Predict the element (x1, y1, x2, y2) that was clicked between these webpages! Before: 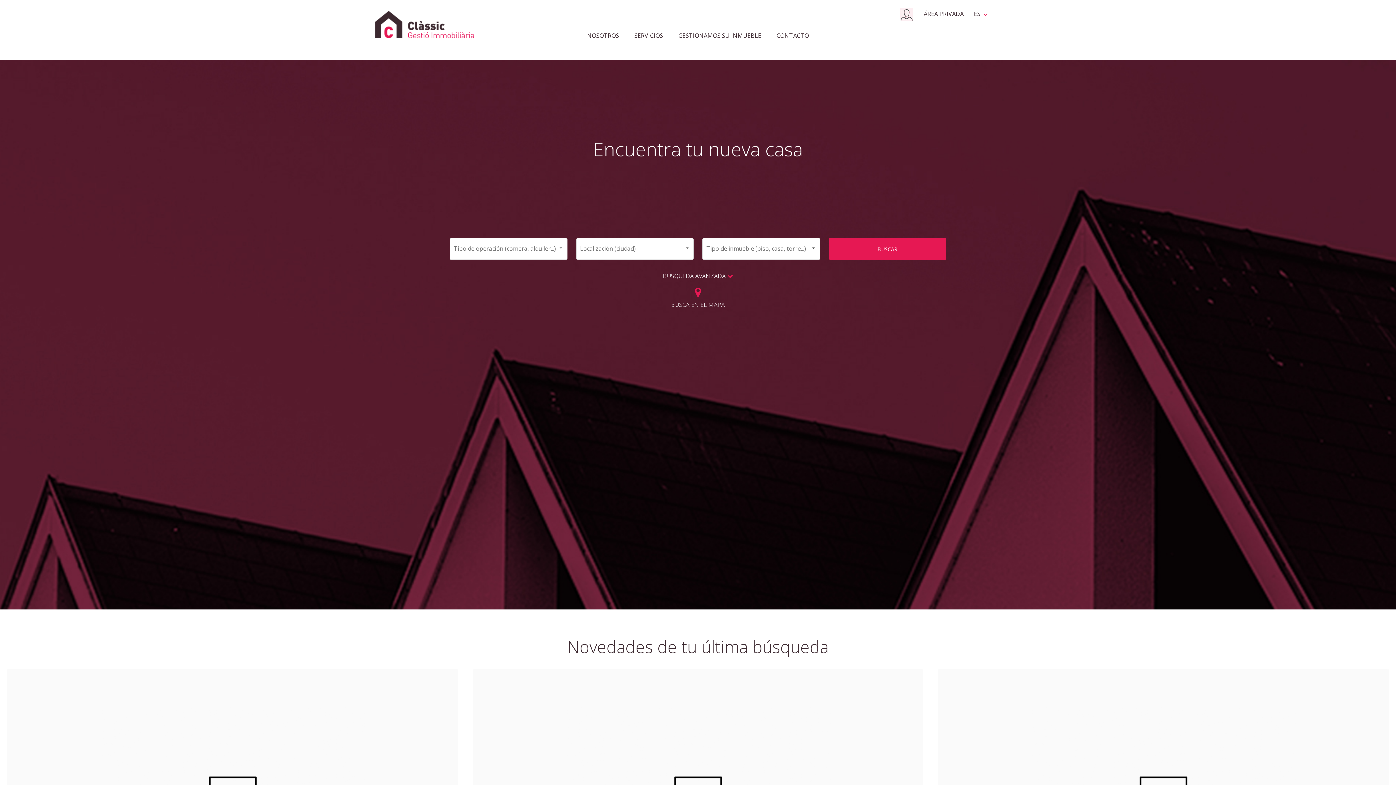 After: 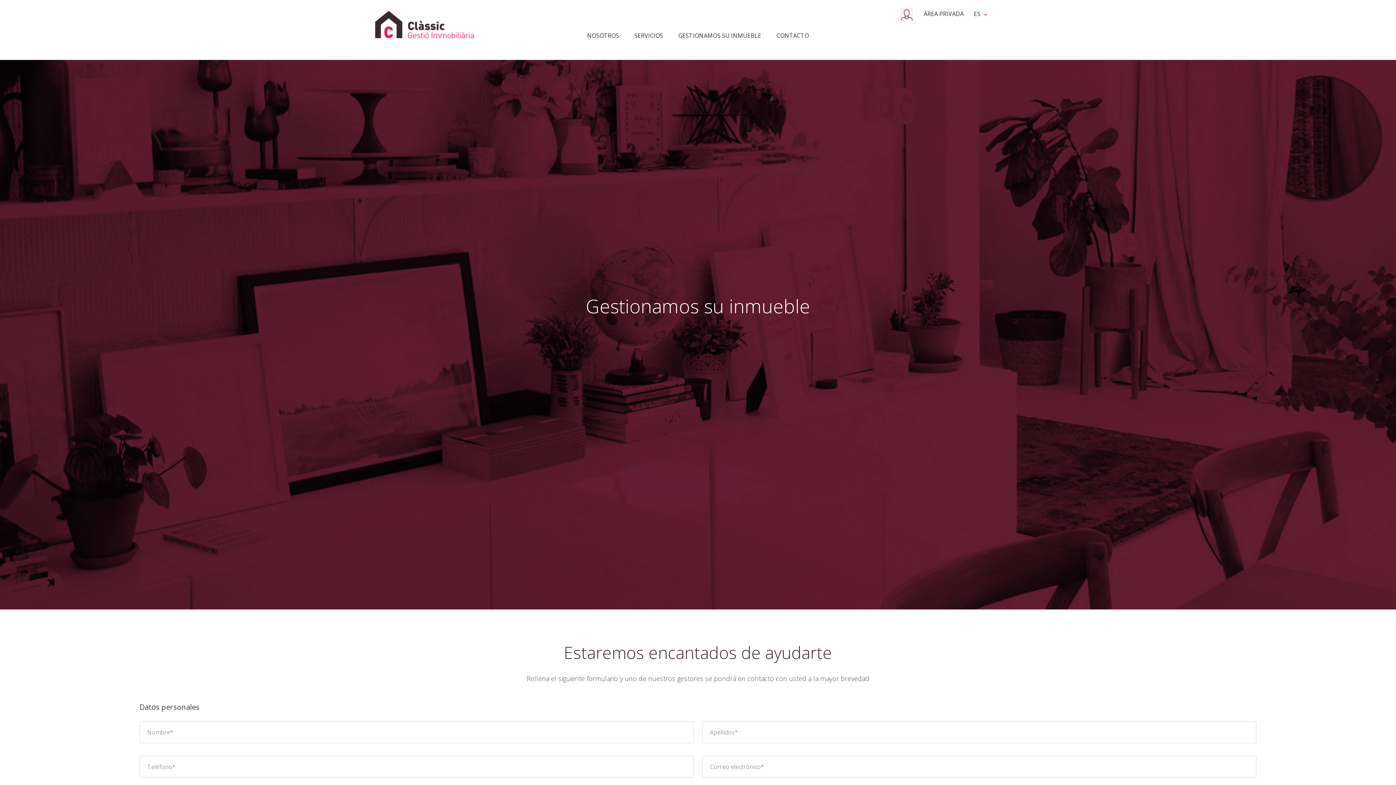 Action: bbox: (673, 24, 766, 46) label: GESTIONAMOS SU INMUEBLE